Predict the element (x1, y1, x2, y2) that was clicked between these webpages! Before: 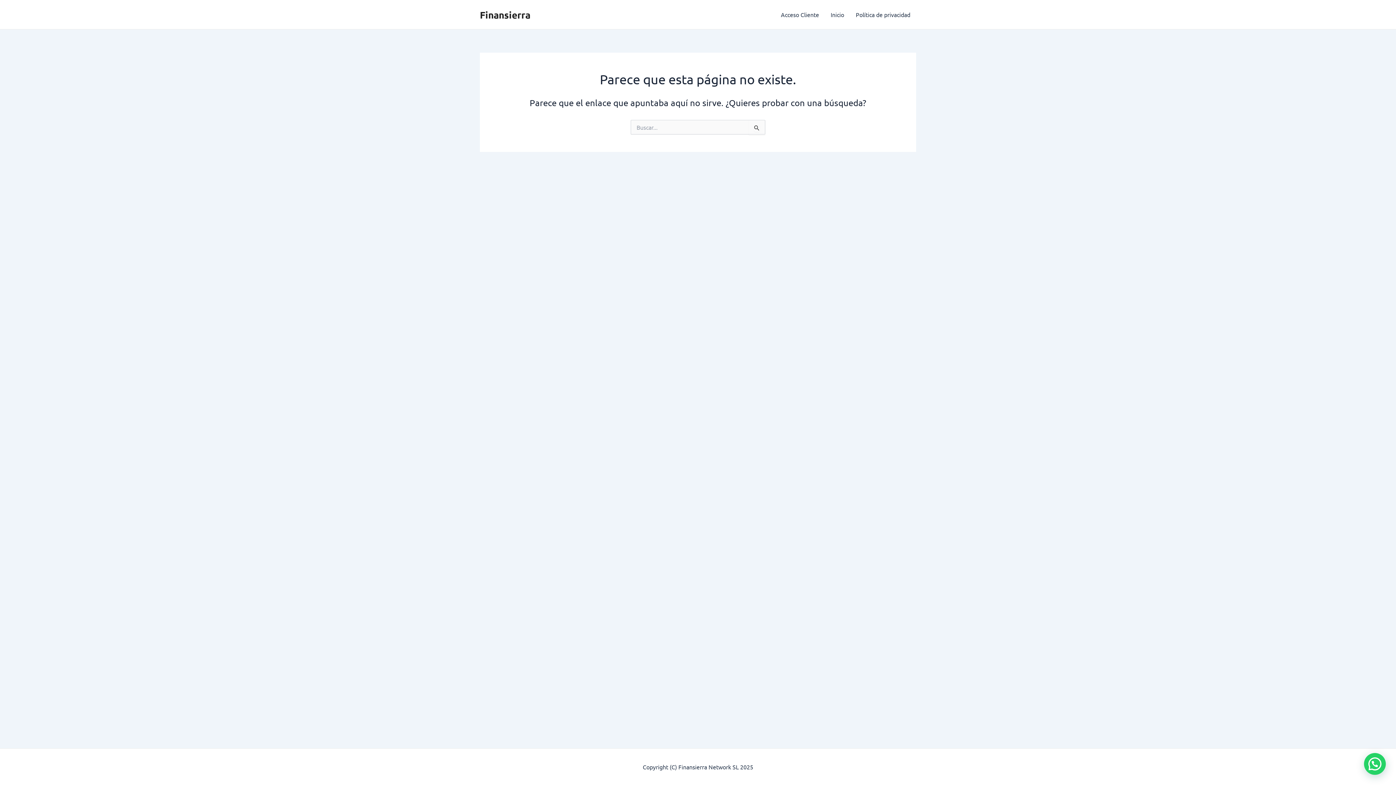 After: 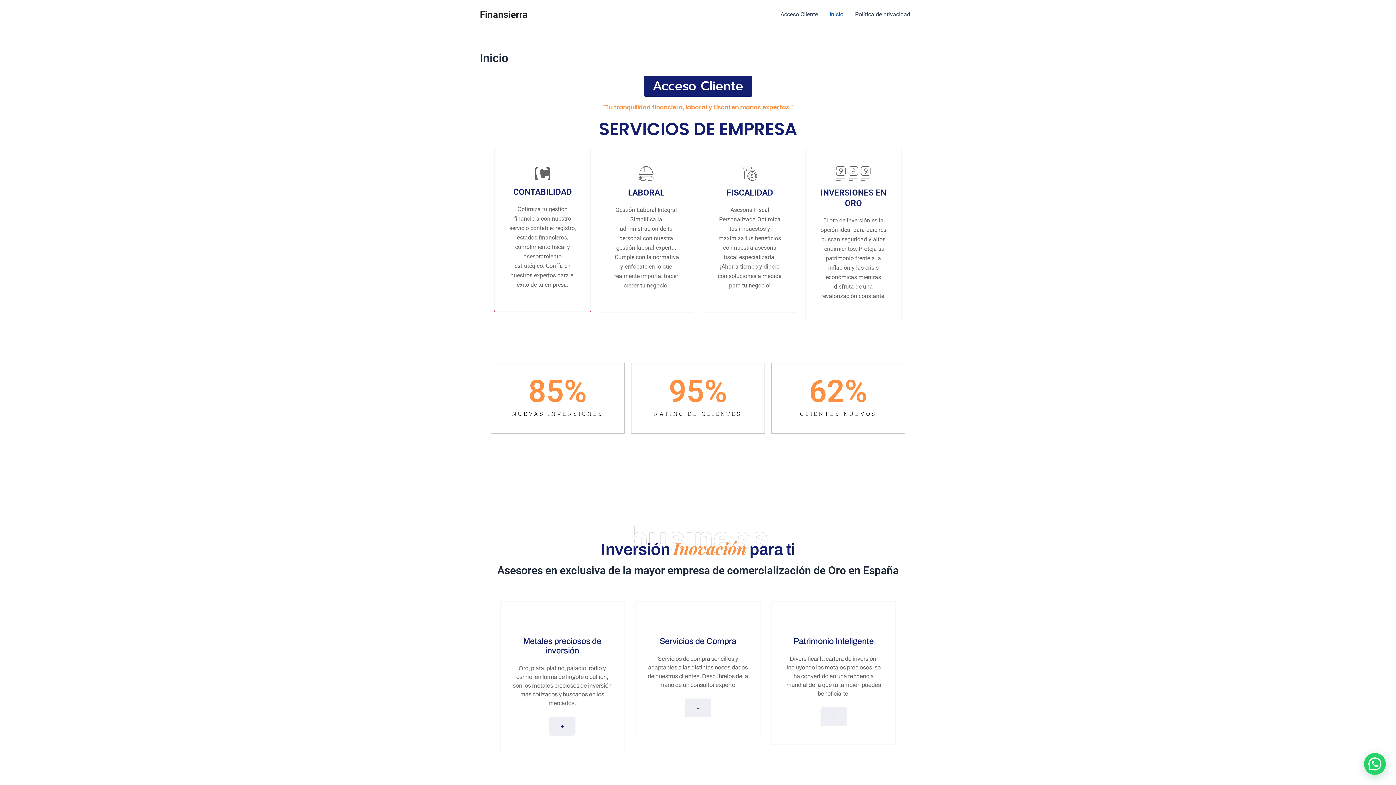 Action: label: Finansierra bbox: (480, 8, 530, 20)